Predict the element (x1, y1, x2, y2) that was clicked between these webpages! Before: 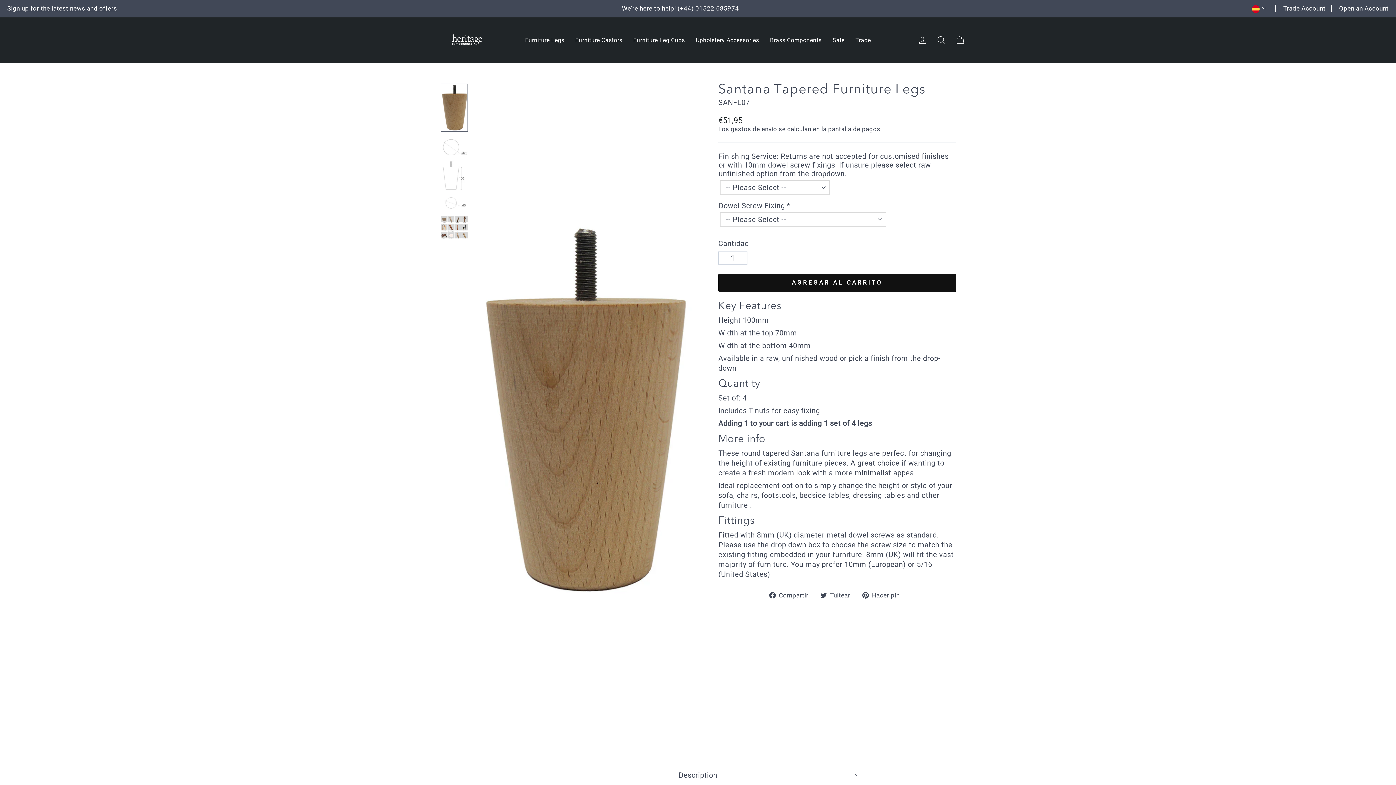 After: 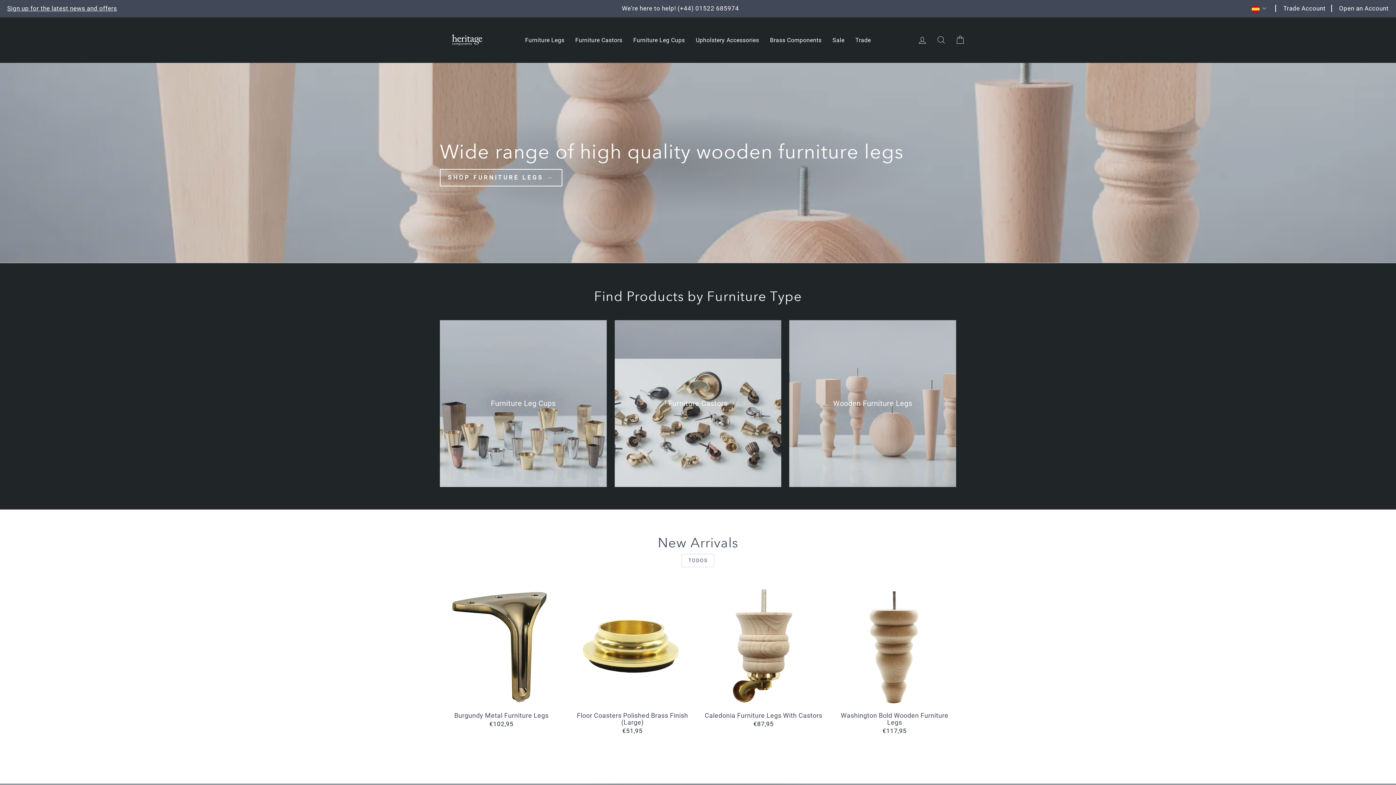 Action: bbox: (430, 26, 503, 53)